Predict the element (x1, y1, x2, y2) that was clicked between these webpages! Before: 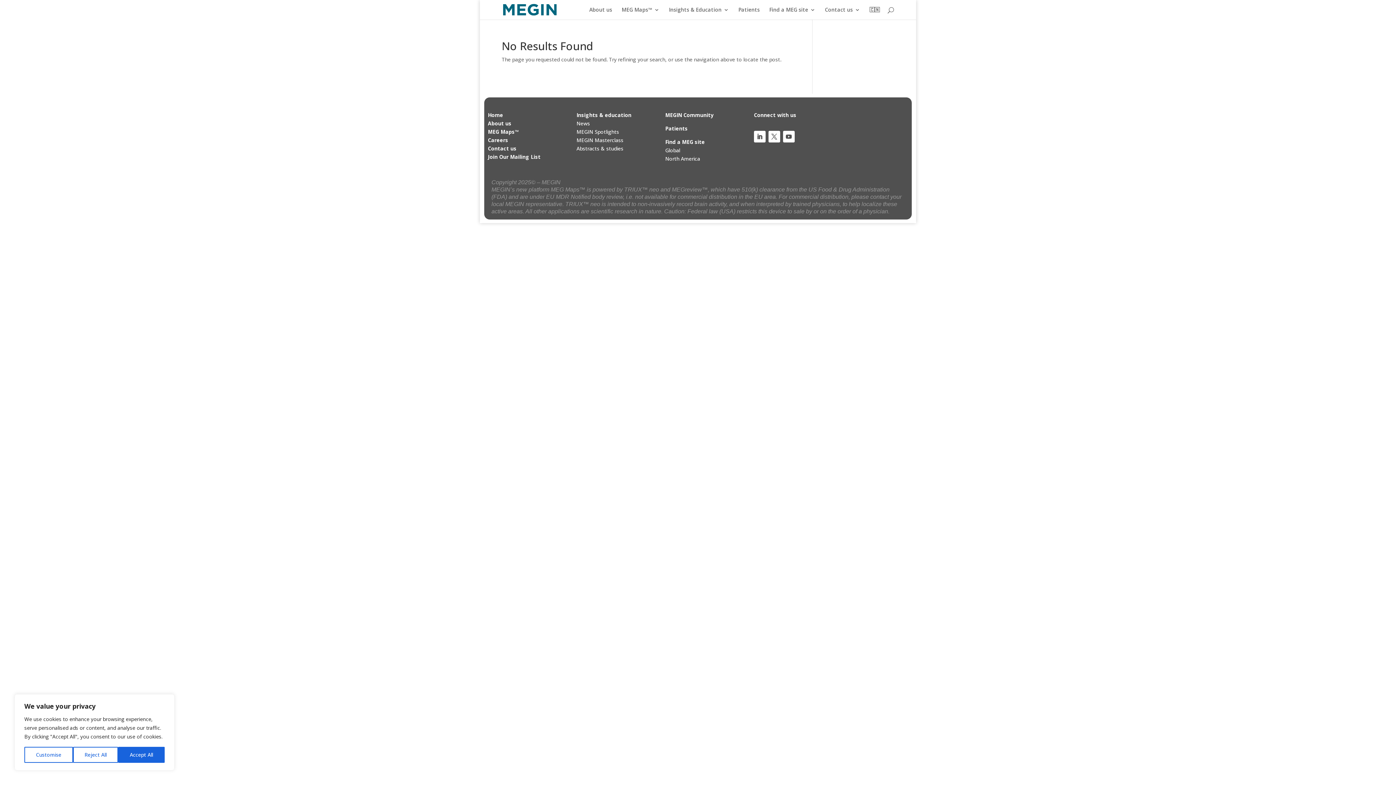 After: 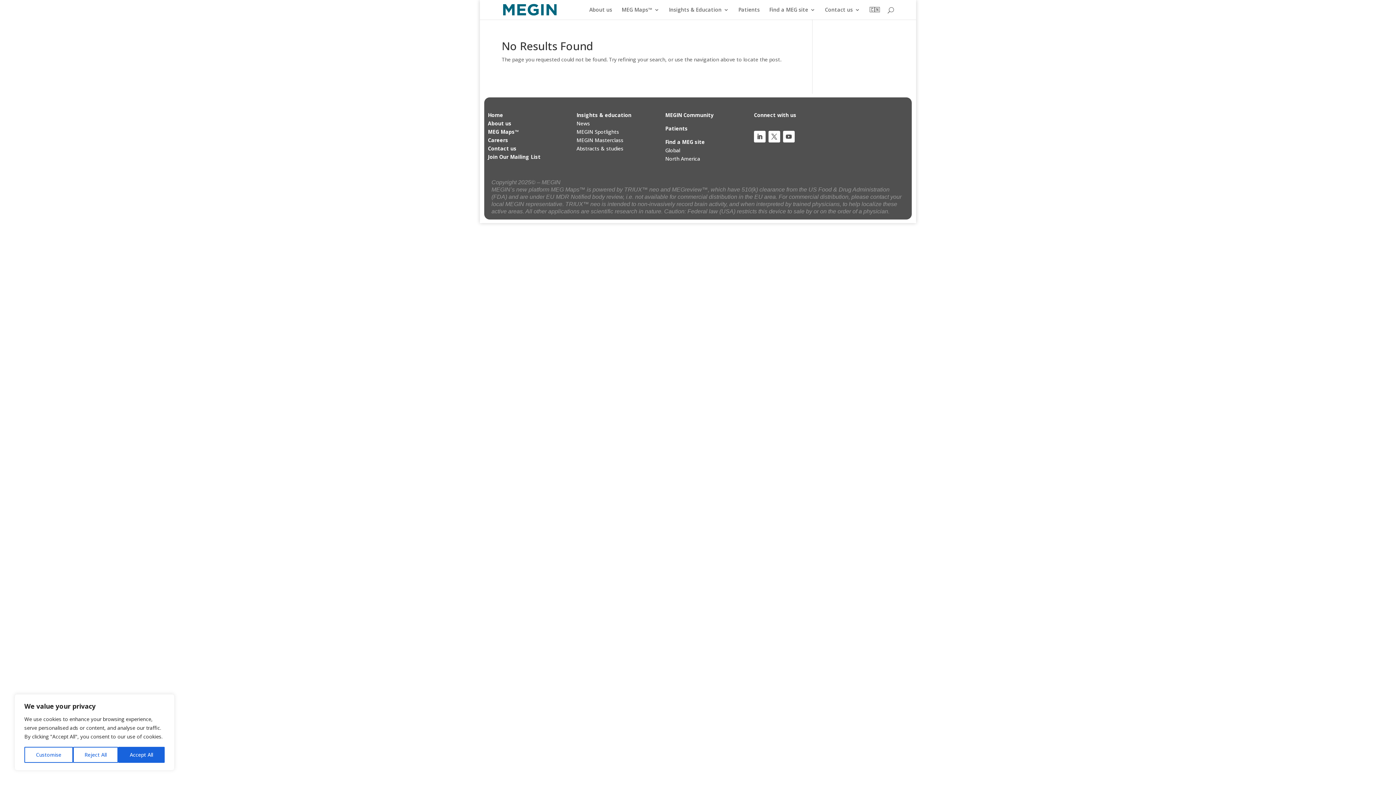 Action: bbox: (783, 130, 794, 142)